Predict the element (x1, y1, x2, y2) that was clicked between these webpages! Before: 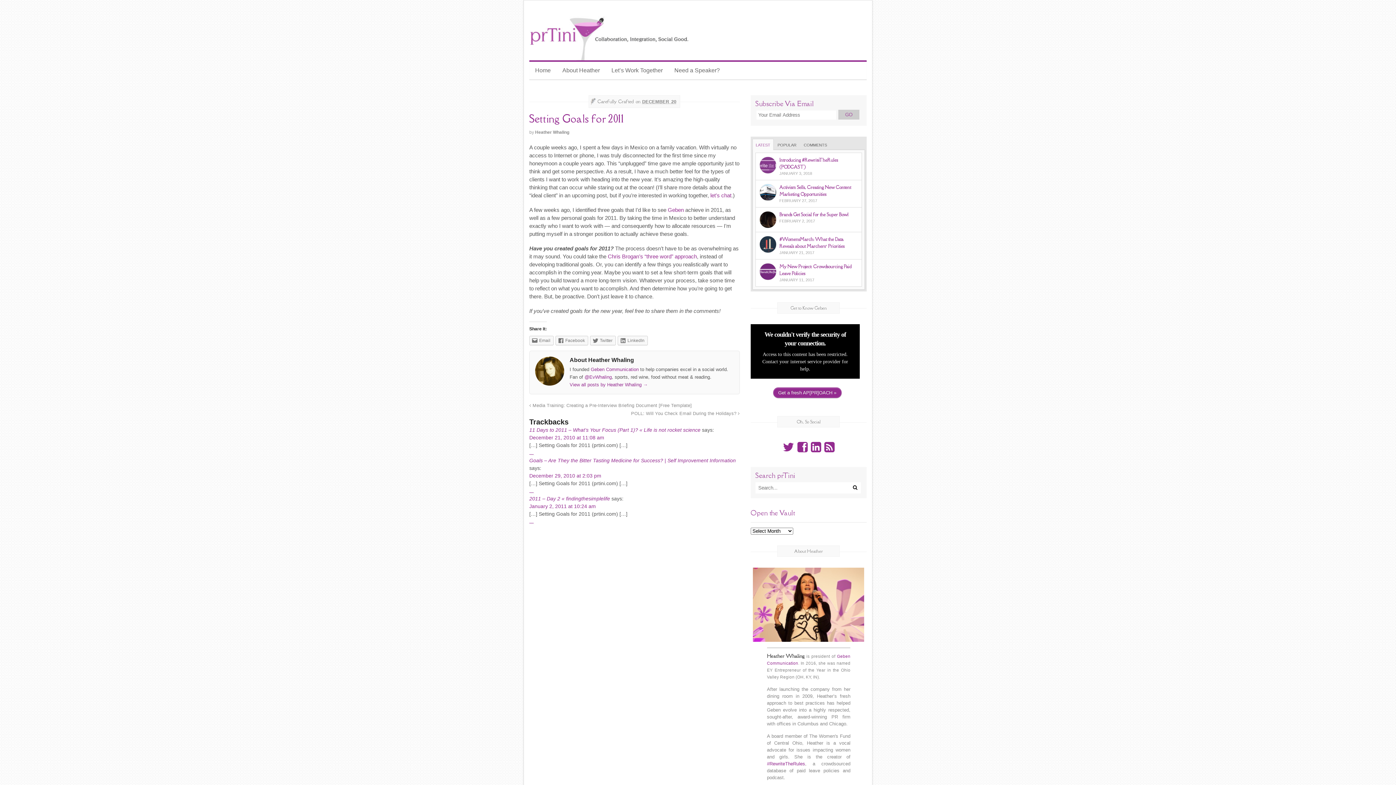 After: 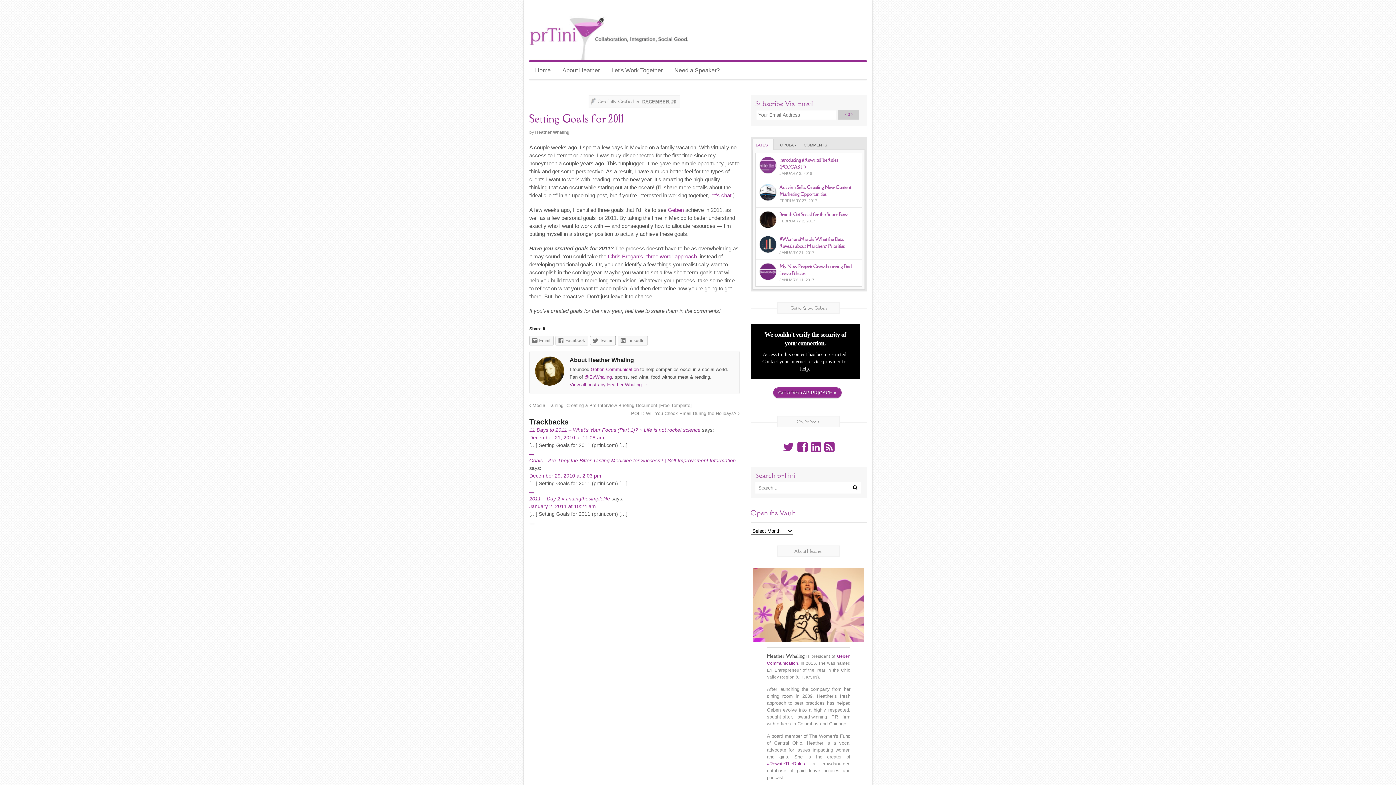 Action: label: Twitter bbox: (590, 335, 616, 345)